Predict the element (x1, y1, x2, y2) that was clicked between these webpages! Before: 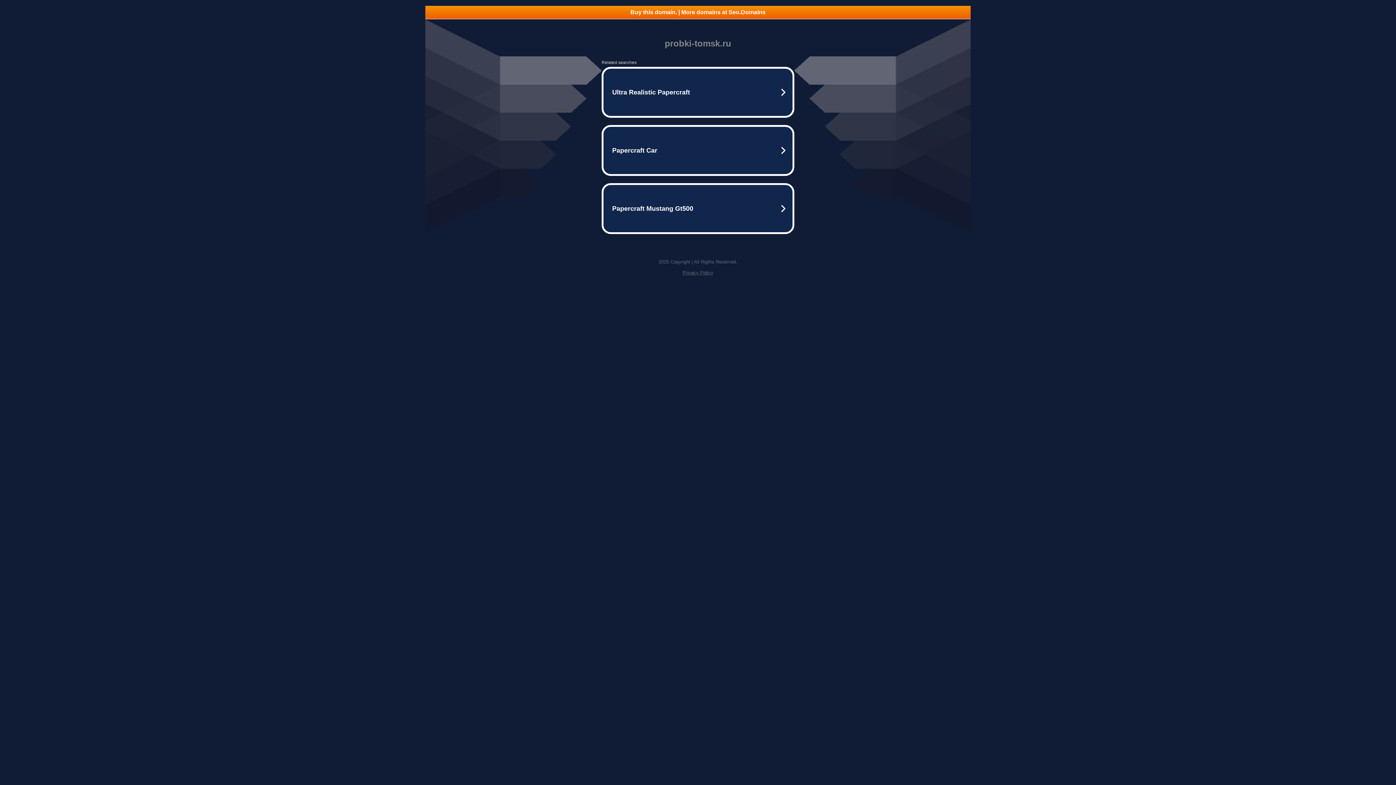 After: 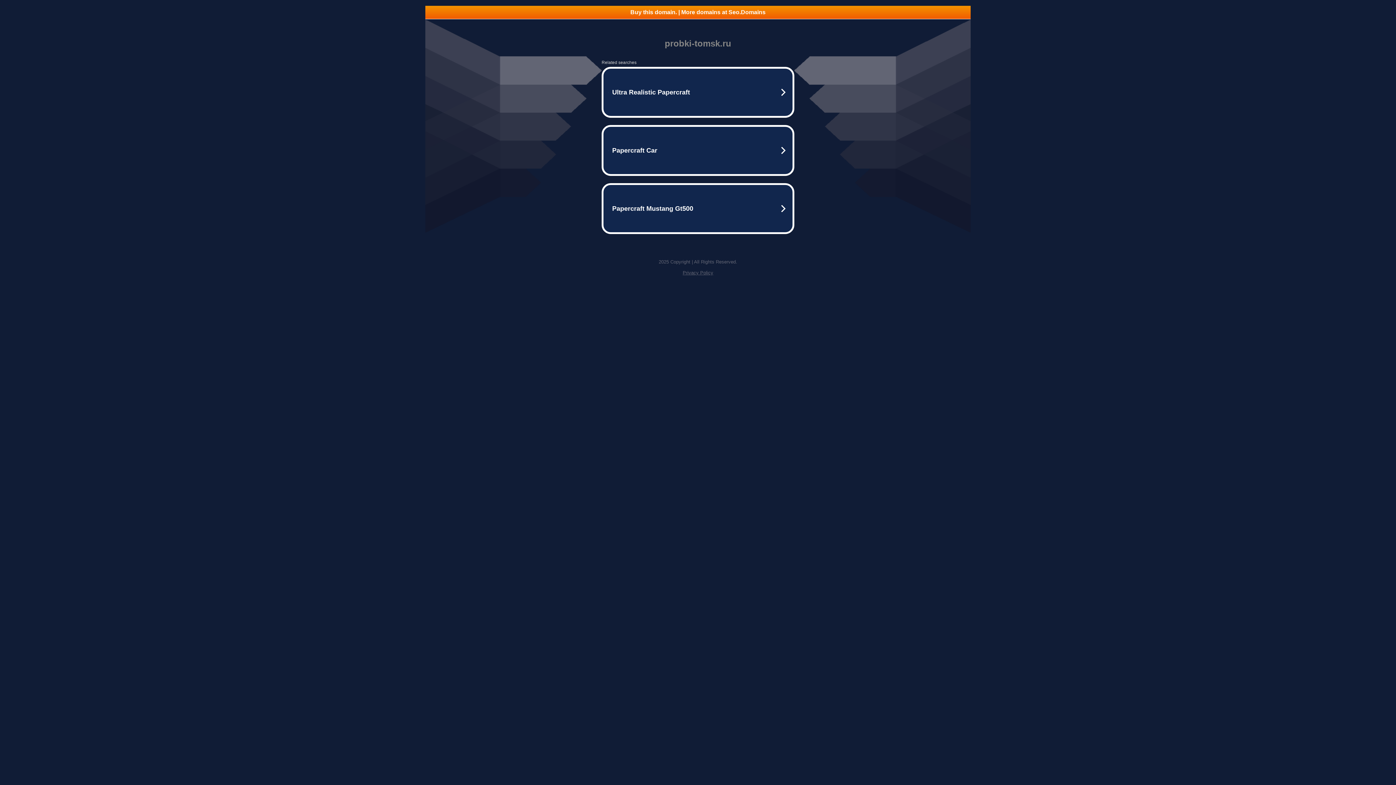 Action: label: Buy this domain. | More domains at Seo.Domains bbox: (425, 5, 970, 18)